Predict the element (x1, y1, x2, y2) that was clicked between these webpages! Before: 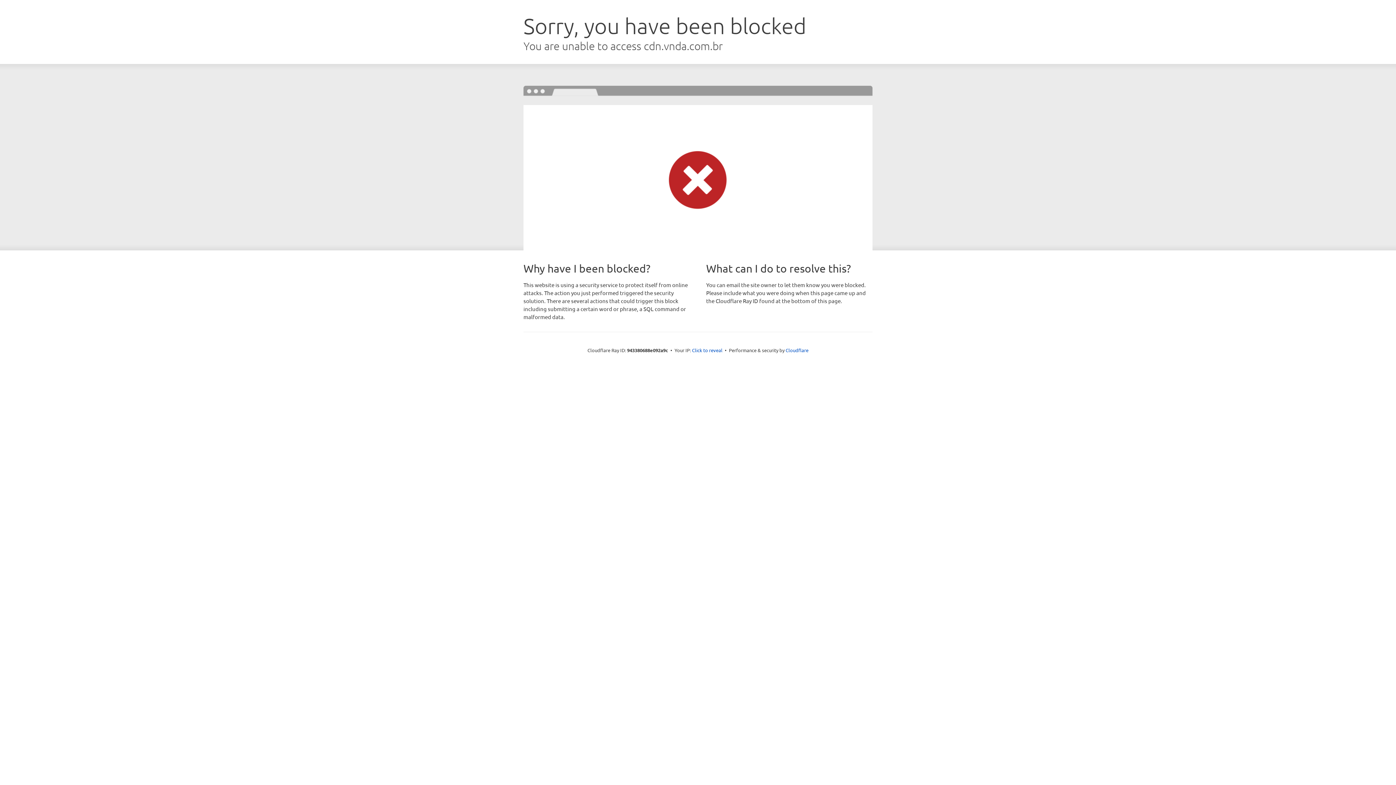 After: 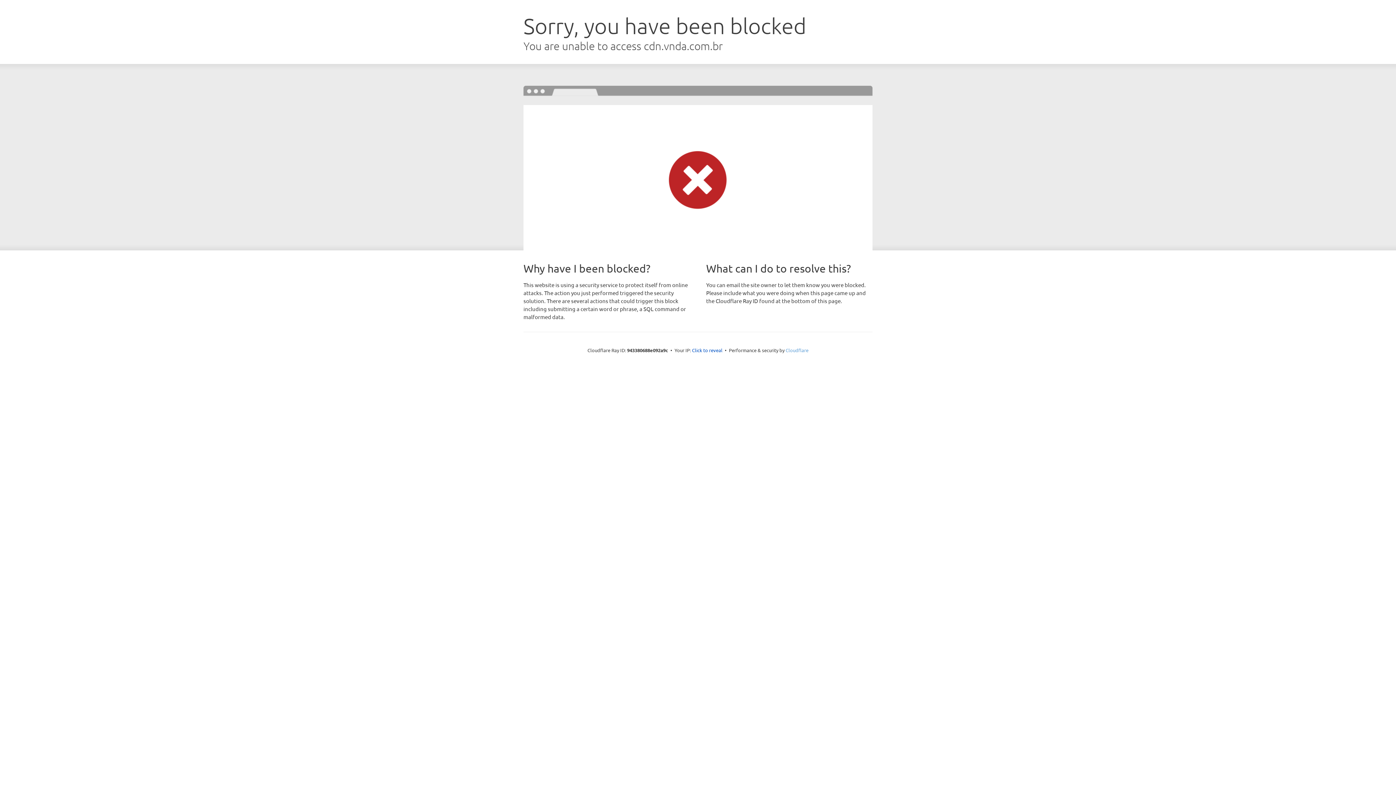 Action: bbox: (785, 347, 808, 353) label: Cloudflare